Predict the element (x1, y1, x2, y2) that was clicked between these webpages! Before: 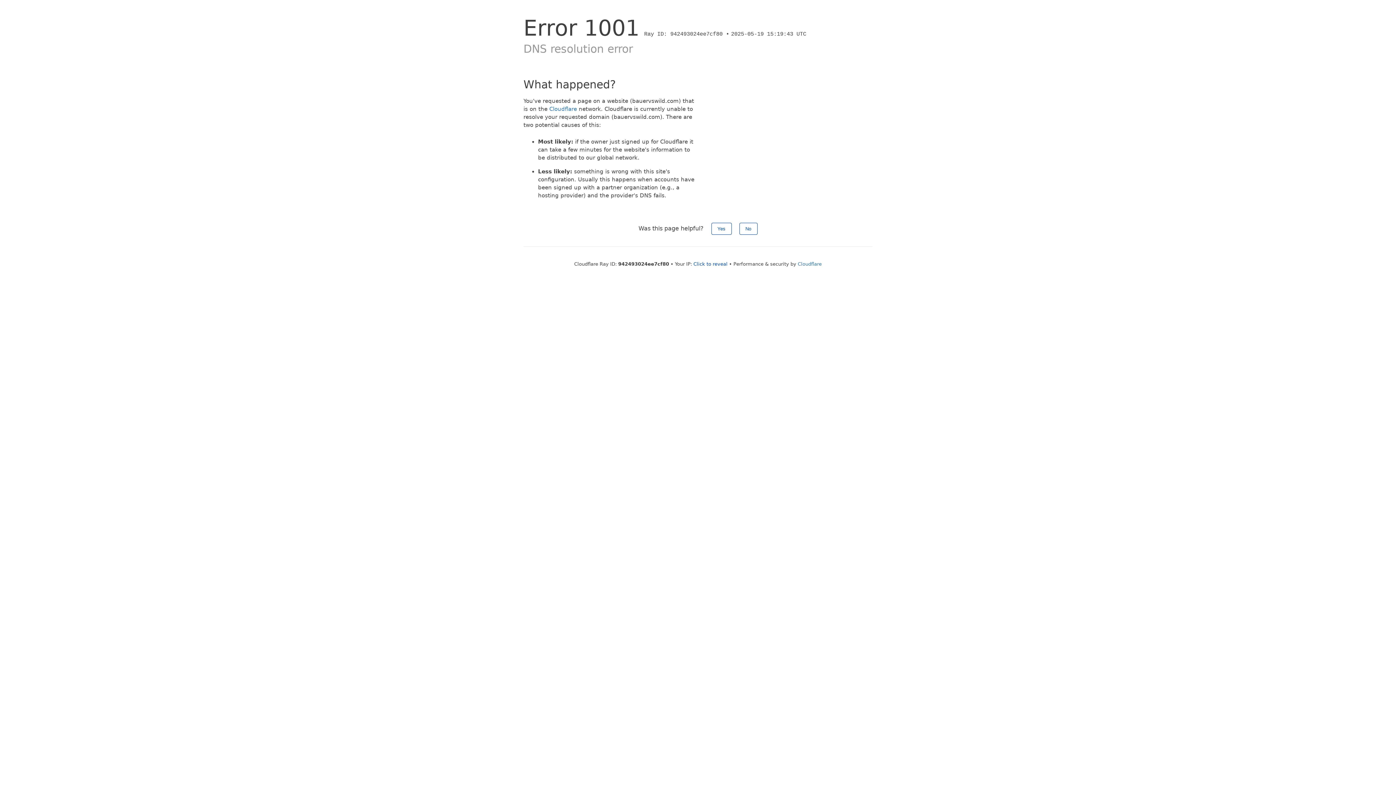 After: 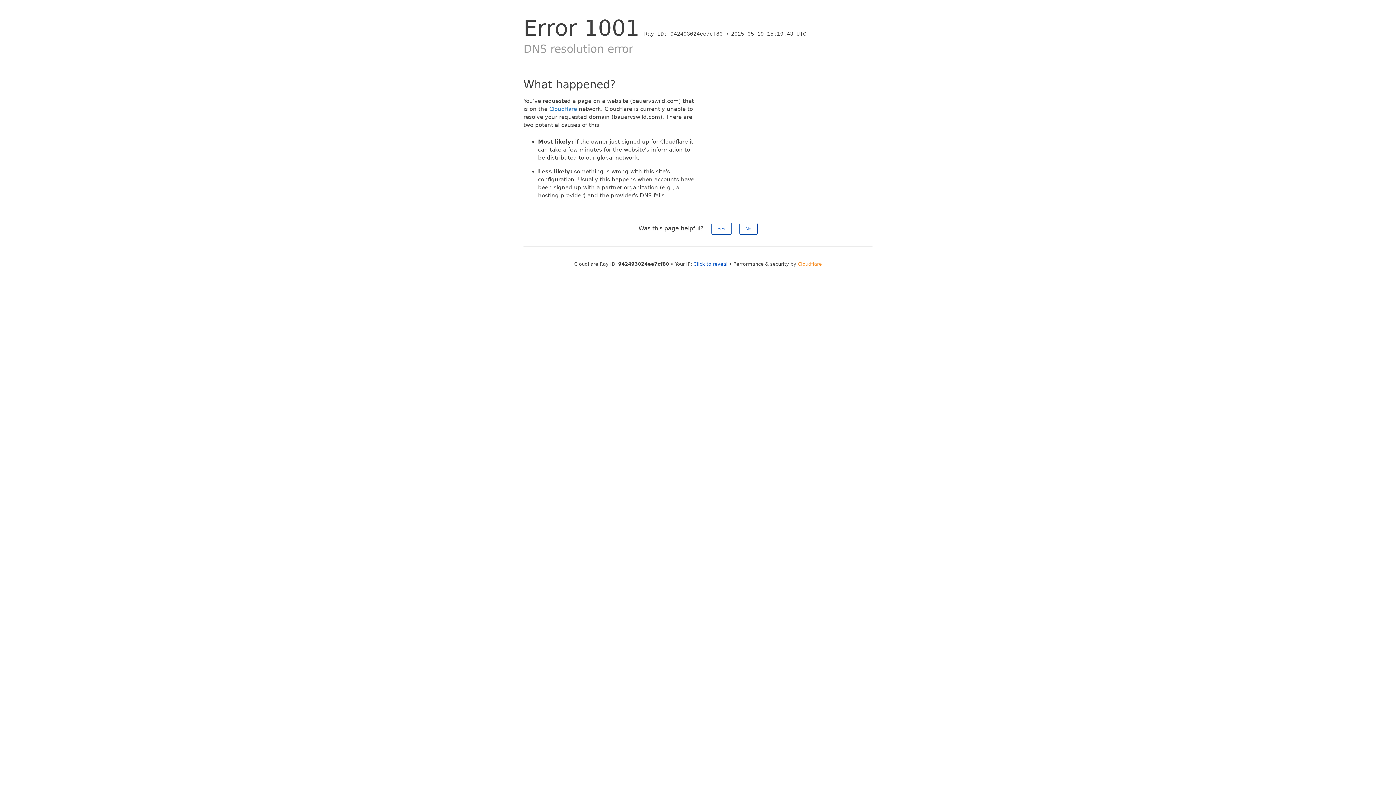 Action: label: Cloudflare bbox: (798, 261, 822, 266)